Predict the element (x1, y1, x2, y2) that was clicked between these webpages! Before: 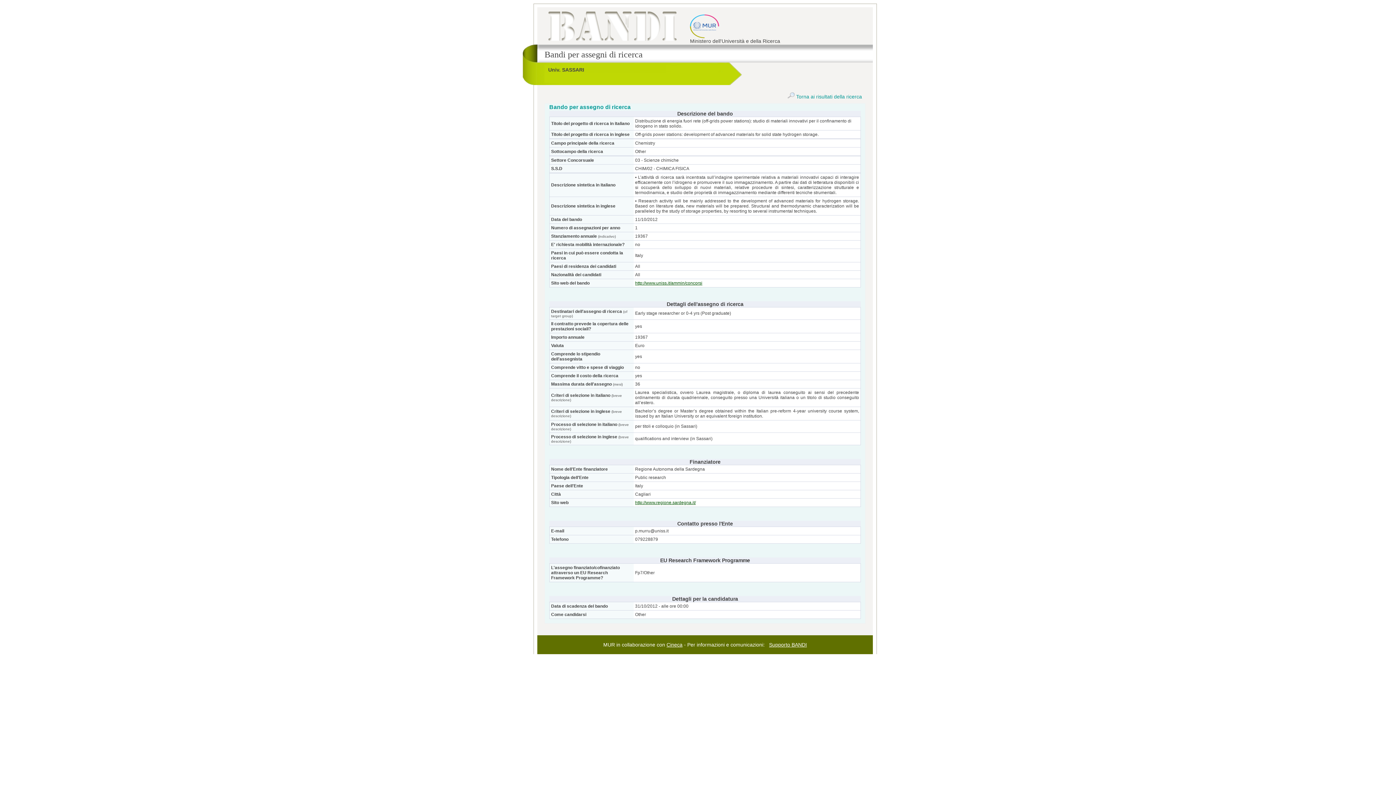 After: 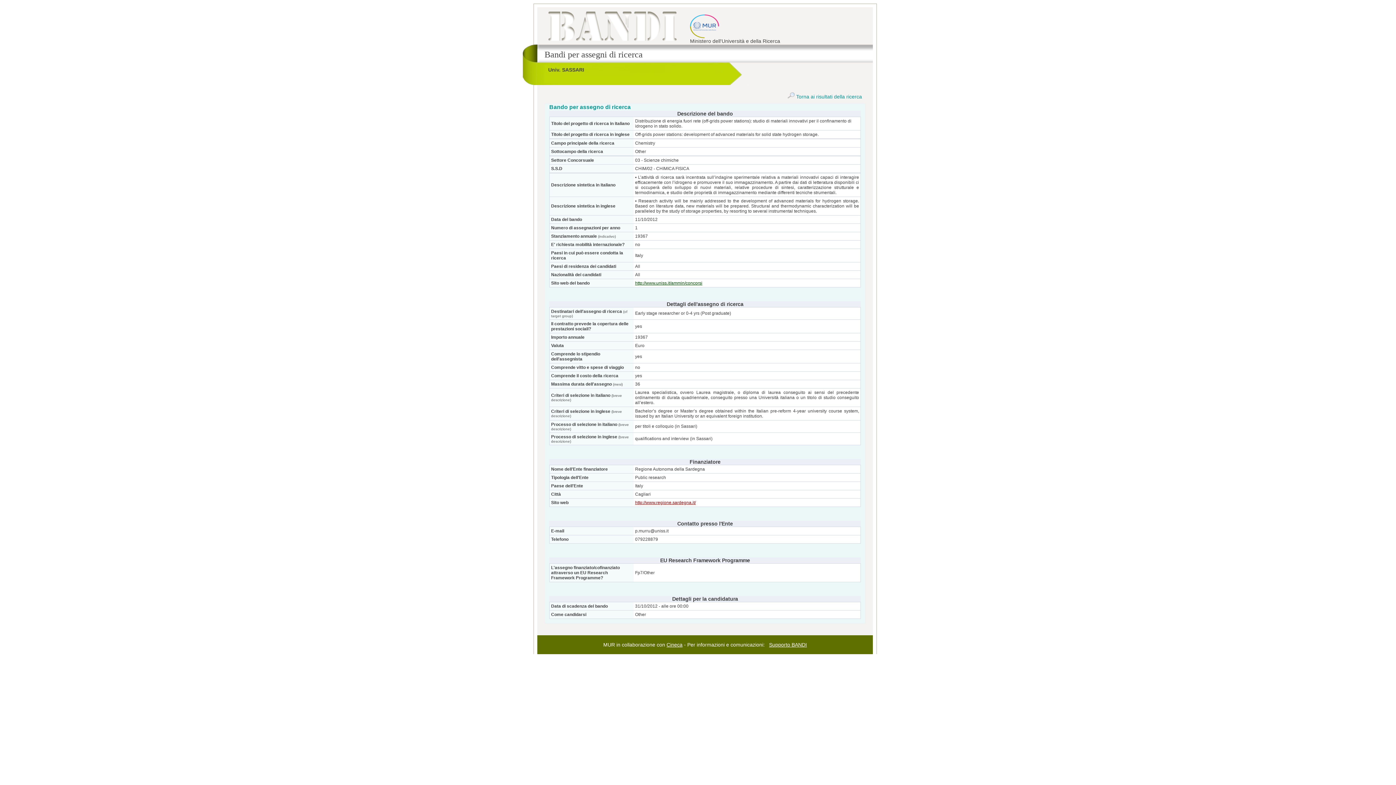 Action: label: http://www.regione.sardegna.it/ bbox: (635, 500, 696, 505)